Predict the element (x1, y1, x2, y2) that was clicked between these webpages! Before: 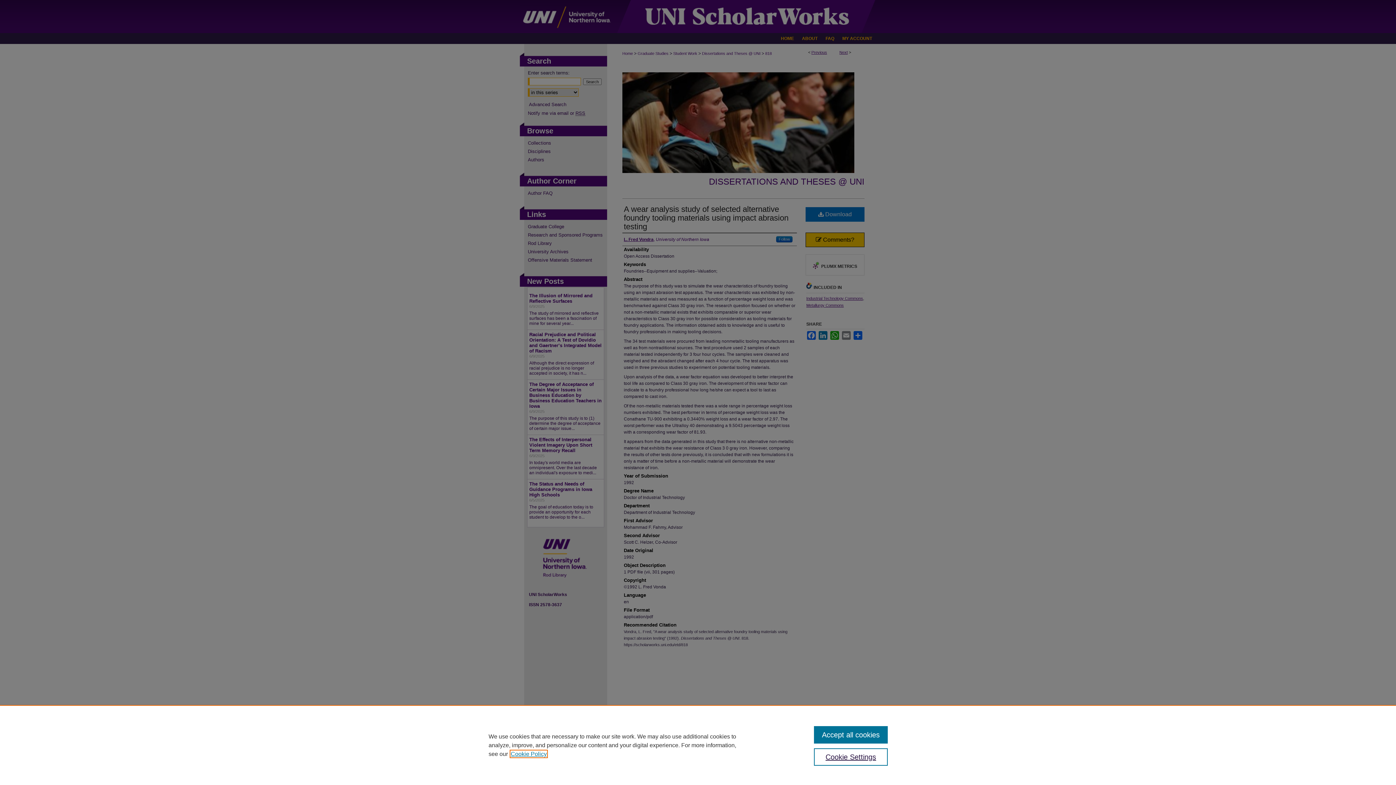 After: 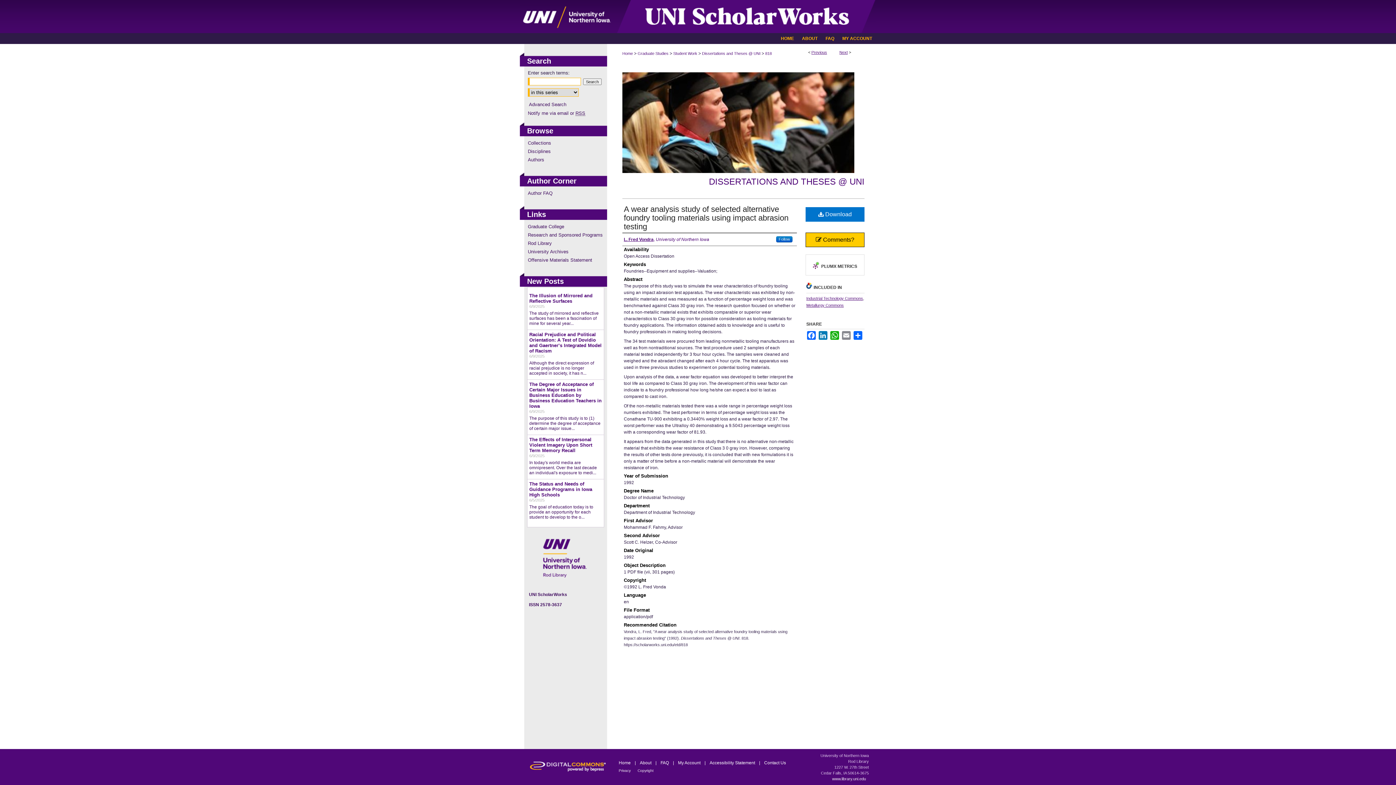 Action: label: Accept all cookies bbox: (814, 726, 887, 744)